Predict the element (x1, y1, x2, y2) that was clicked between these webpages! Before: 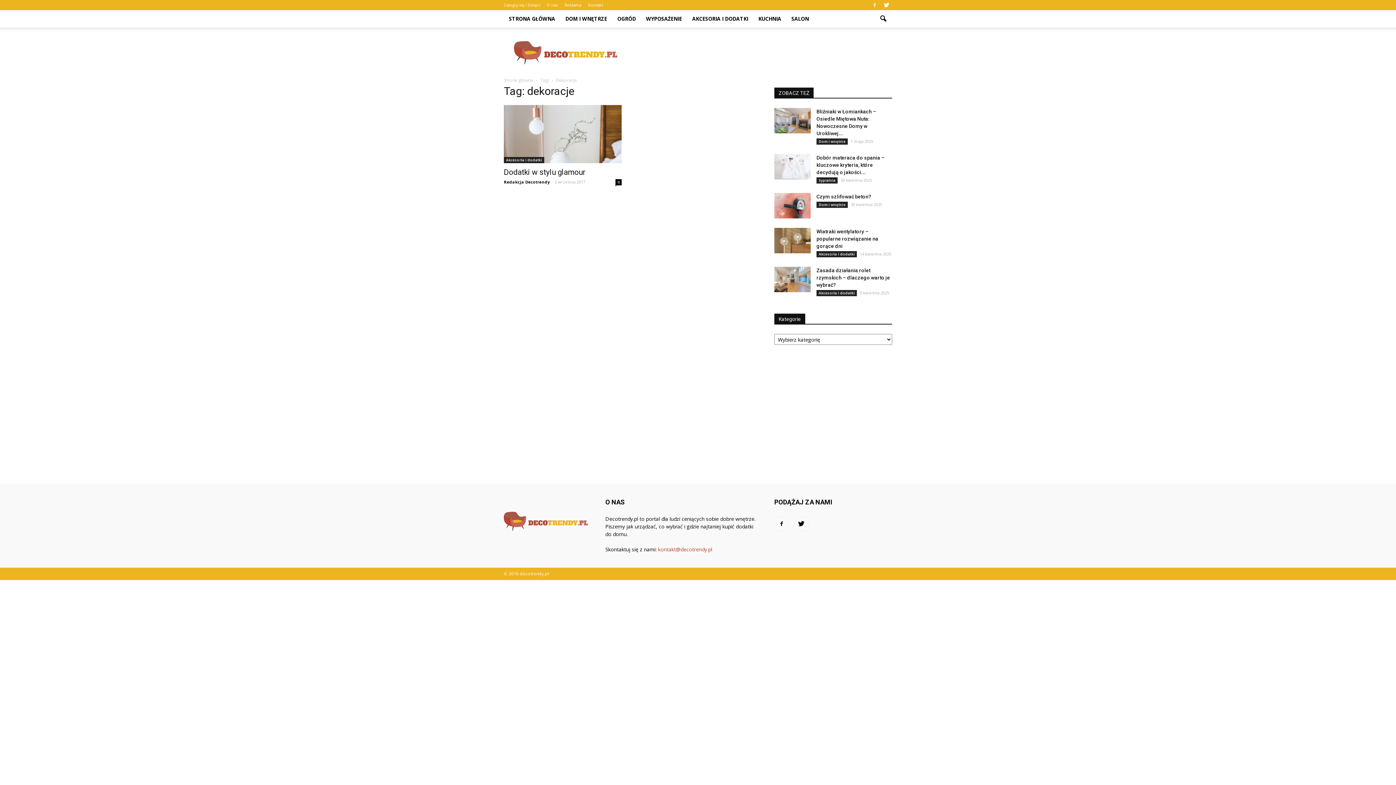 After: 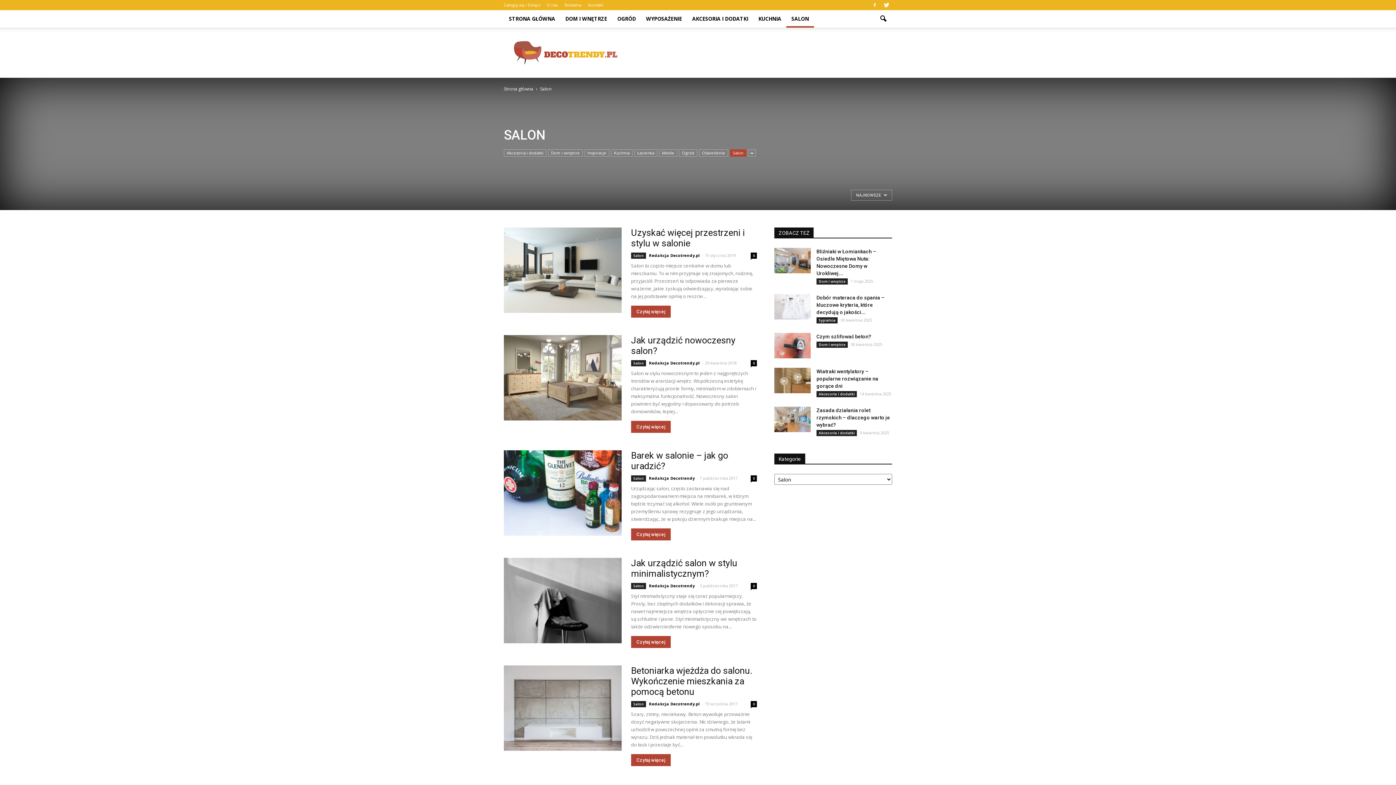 Action: bbox: (786, 10, 814, 27) label: SALON